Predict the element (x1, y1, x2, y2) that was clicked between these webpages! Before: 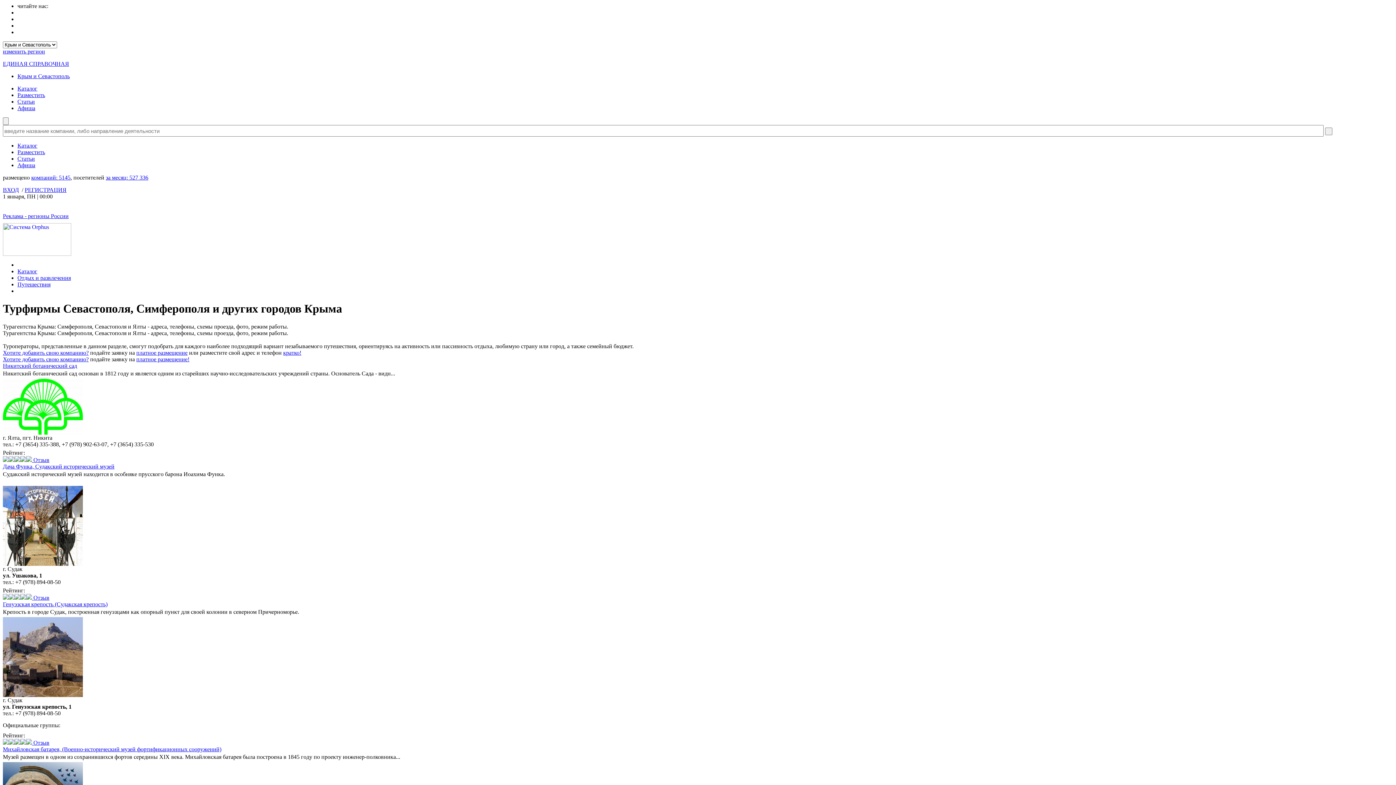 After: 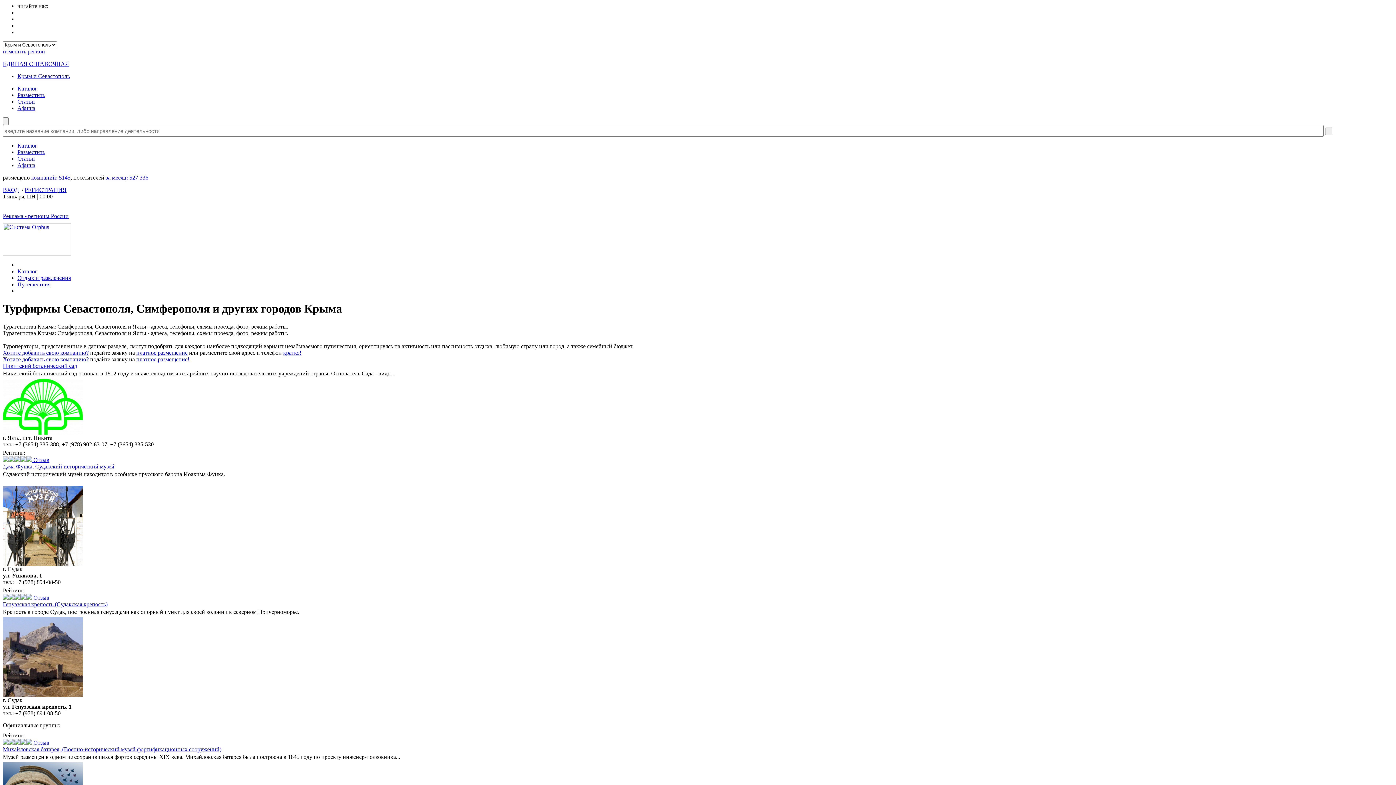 Action: bbox: (17, 281, 50, 287) label: Путешествия